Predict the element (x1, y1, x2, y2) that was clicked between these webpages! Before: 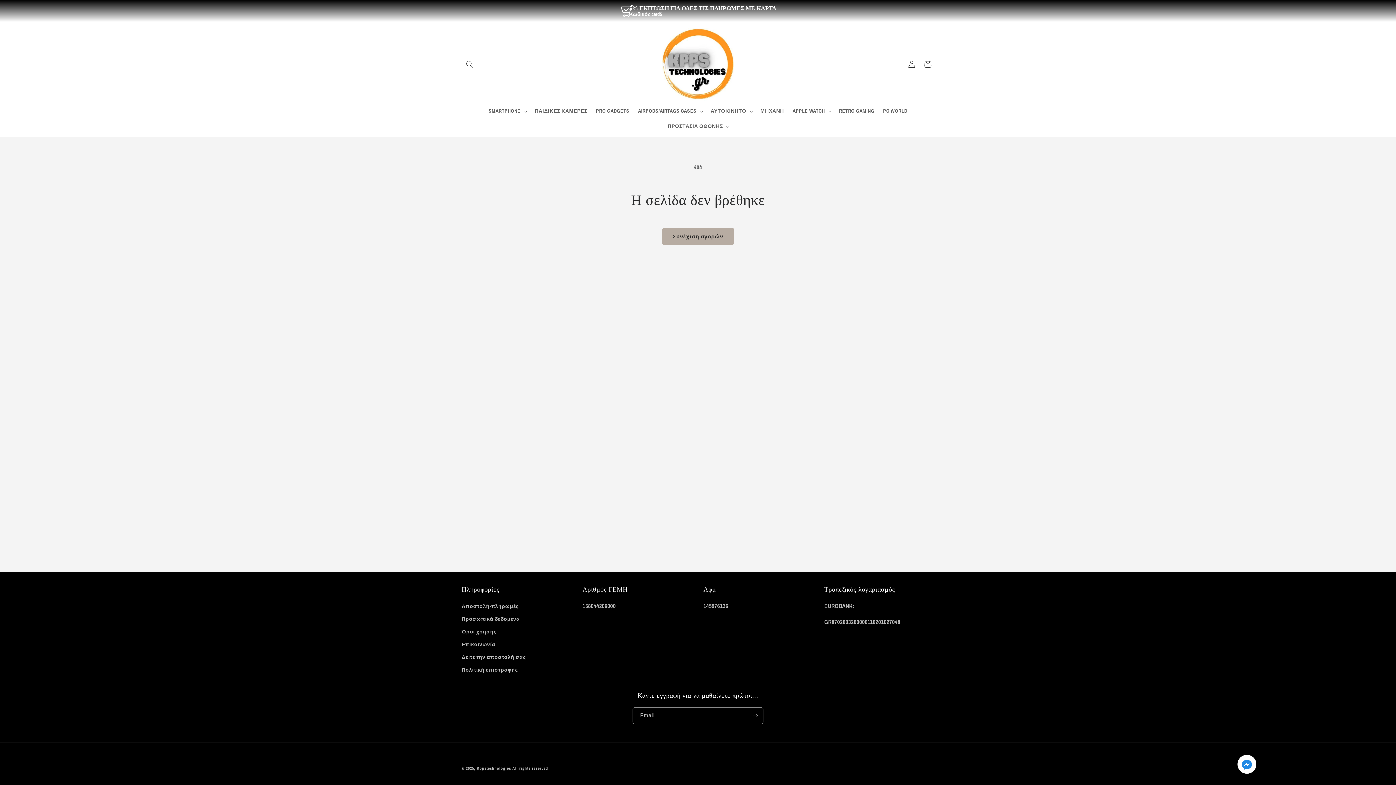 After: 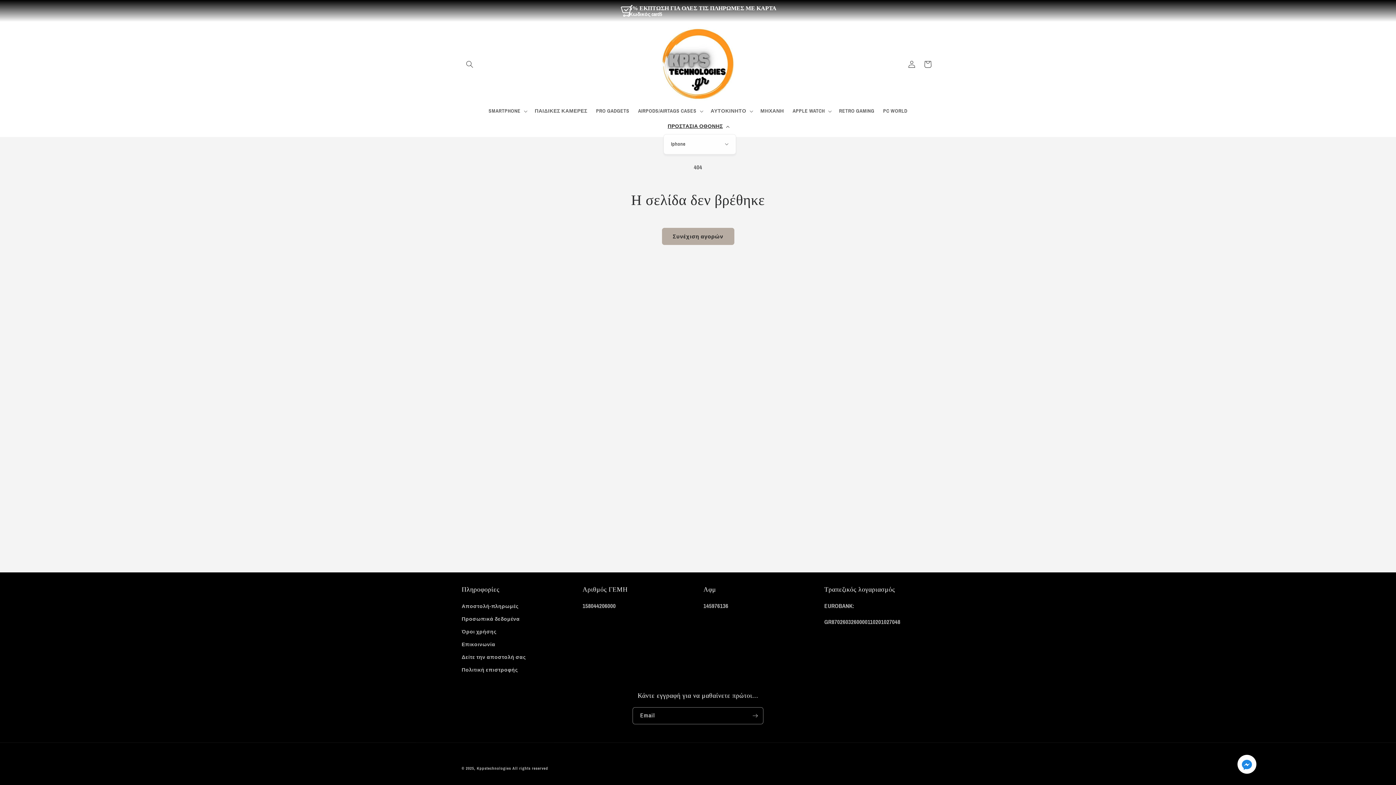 Action: label: ΠΡΟΣΤΑΣΙΑ ΟΘΟΝΗΣ bbox: (663, 118, 732, 134)